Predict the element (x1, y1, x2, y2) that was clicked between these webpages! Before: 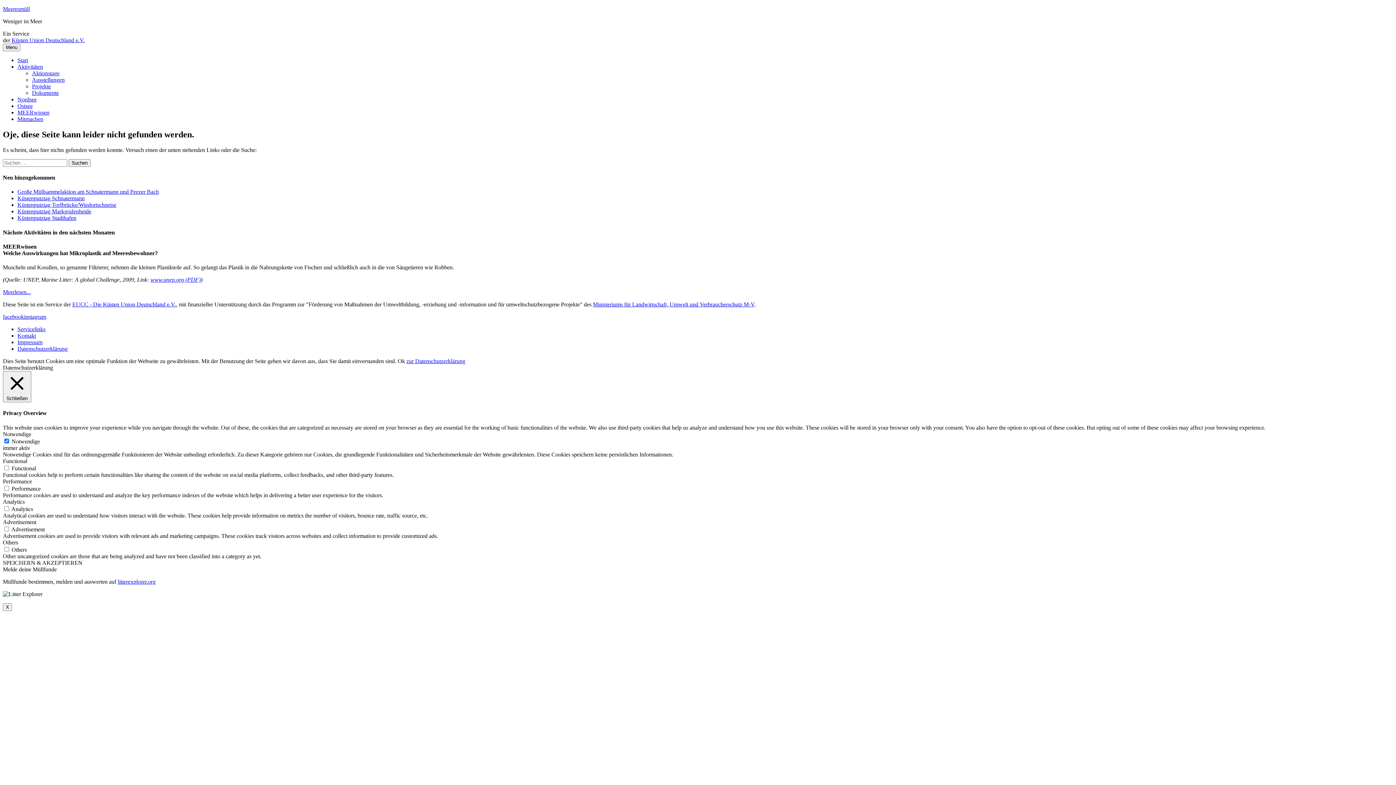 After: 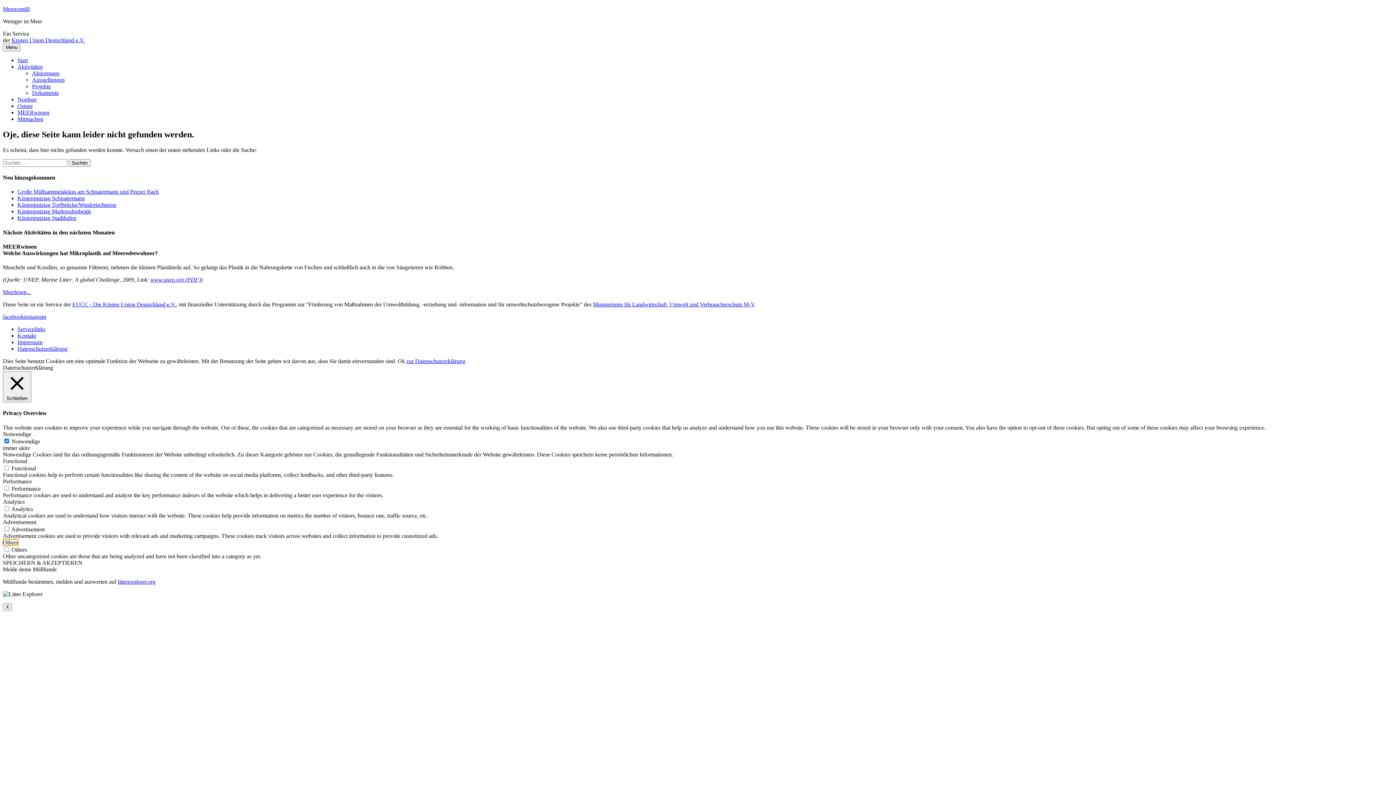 Action: label: Others bbox: (2, 539, 18, 545)